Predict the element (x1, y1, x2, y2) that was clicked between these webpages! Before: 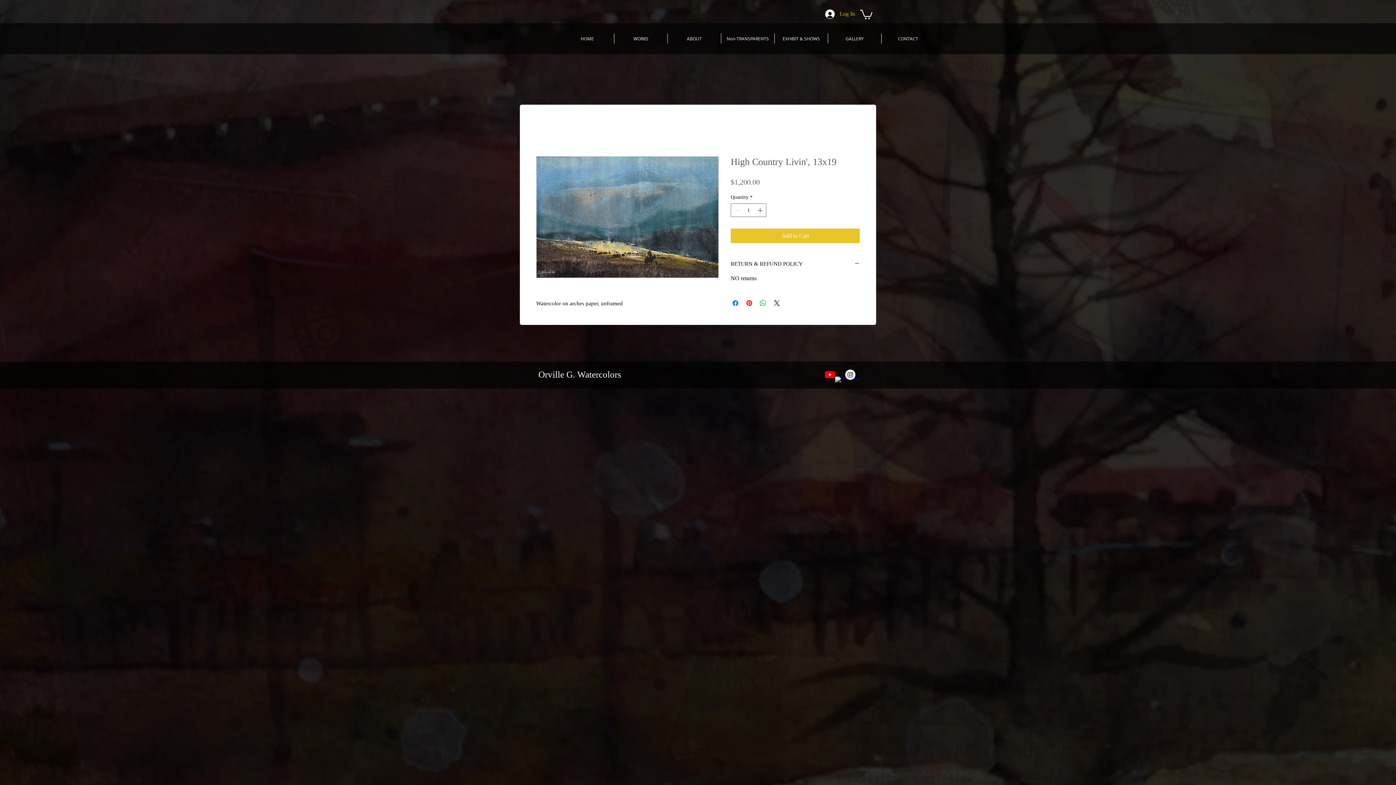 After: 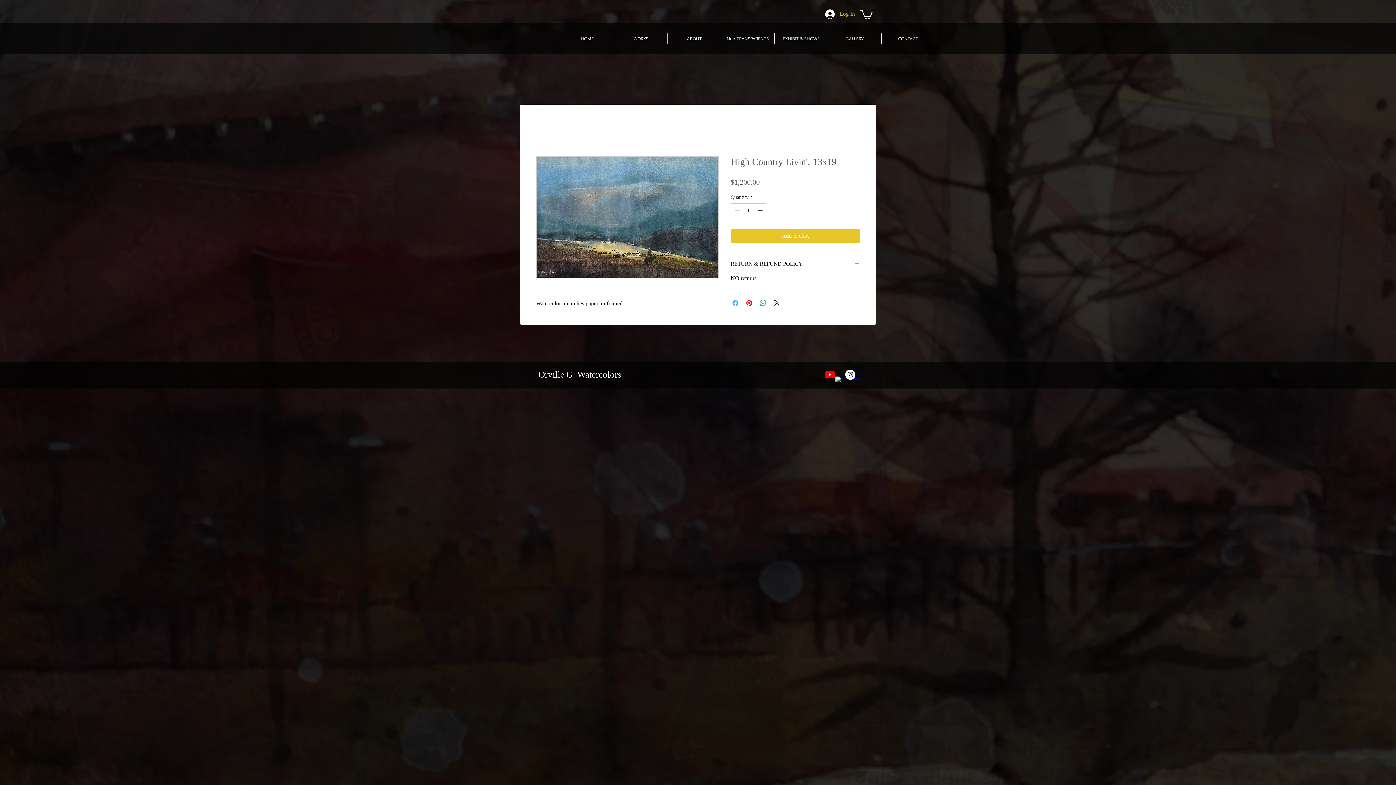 Action: bbox: (731, 298, 740, 307) label: Share on Facebook